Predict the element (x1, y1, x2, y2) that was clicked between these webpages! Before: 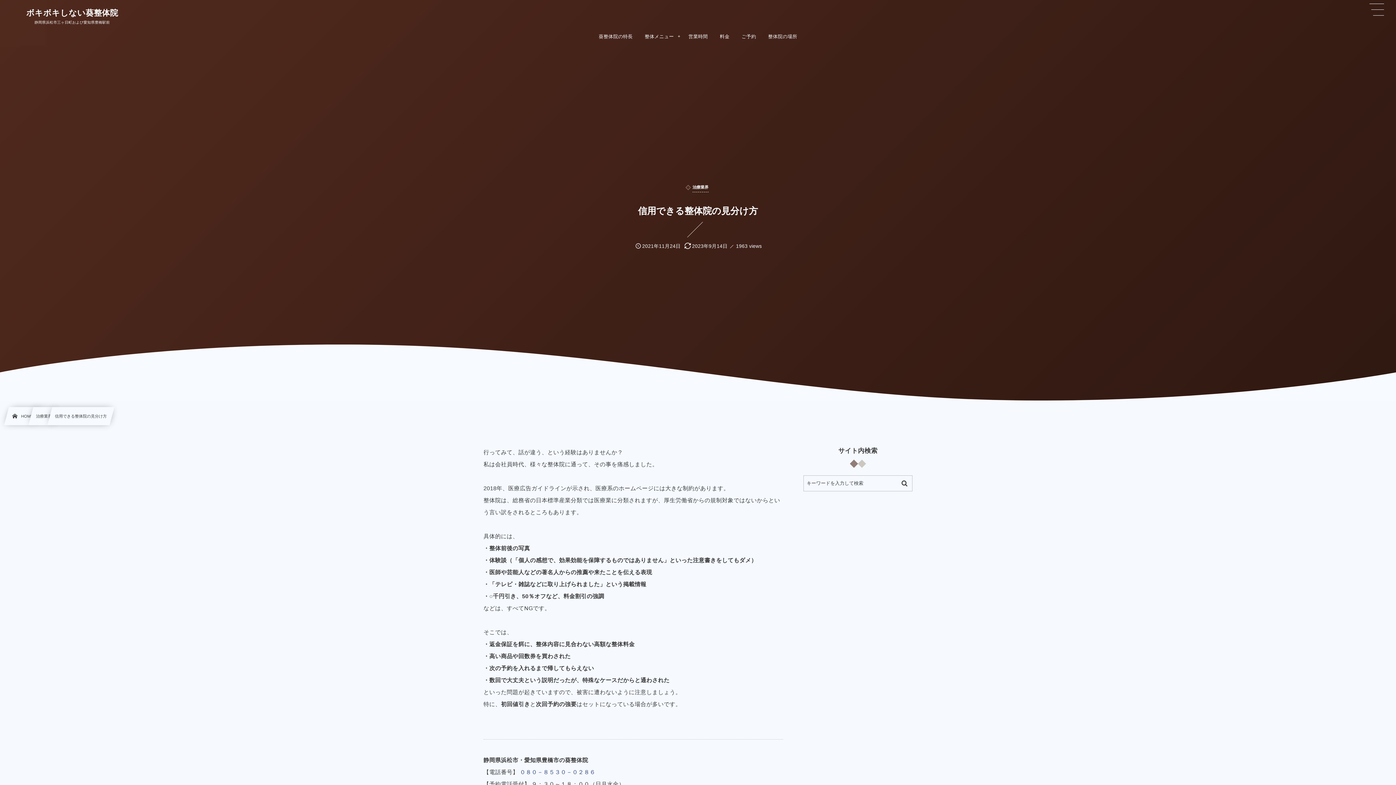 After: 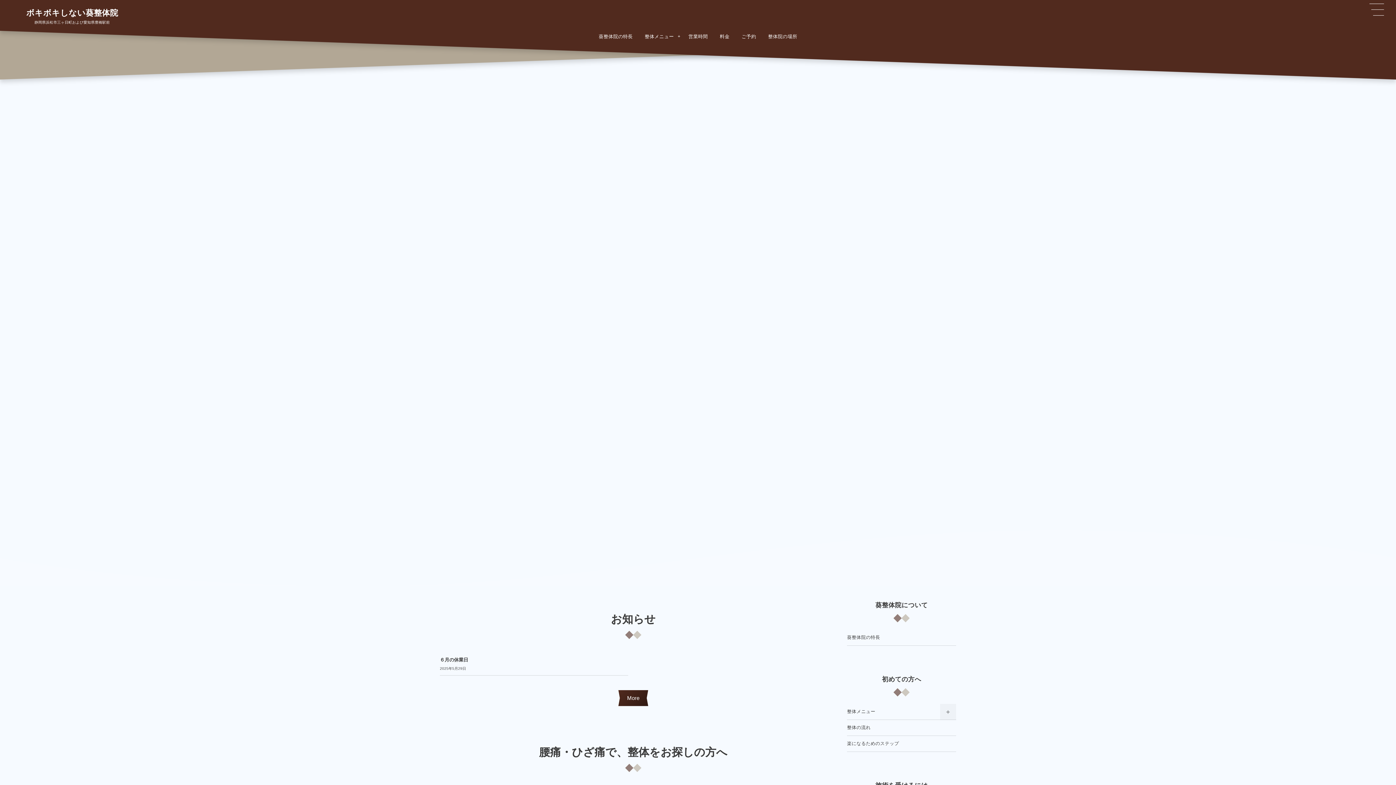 Action: bbox: (26, 9, 118, 17) label: ボキボキしない葵整体院